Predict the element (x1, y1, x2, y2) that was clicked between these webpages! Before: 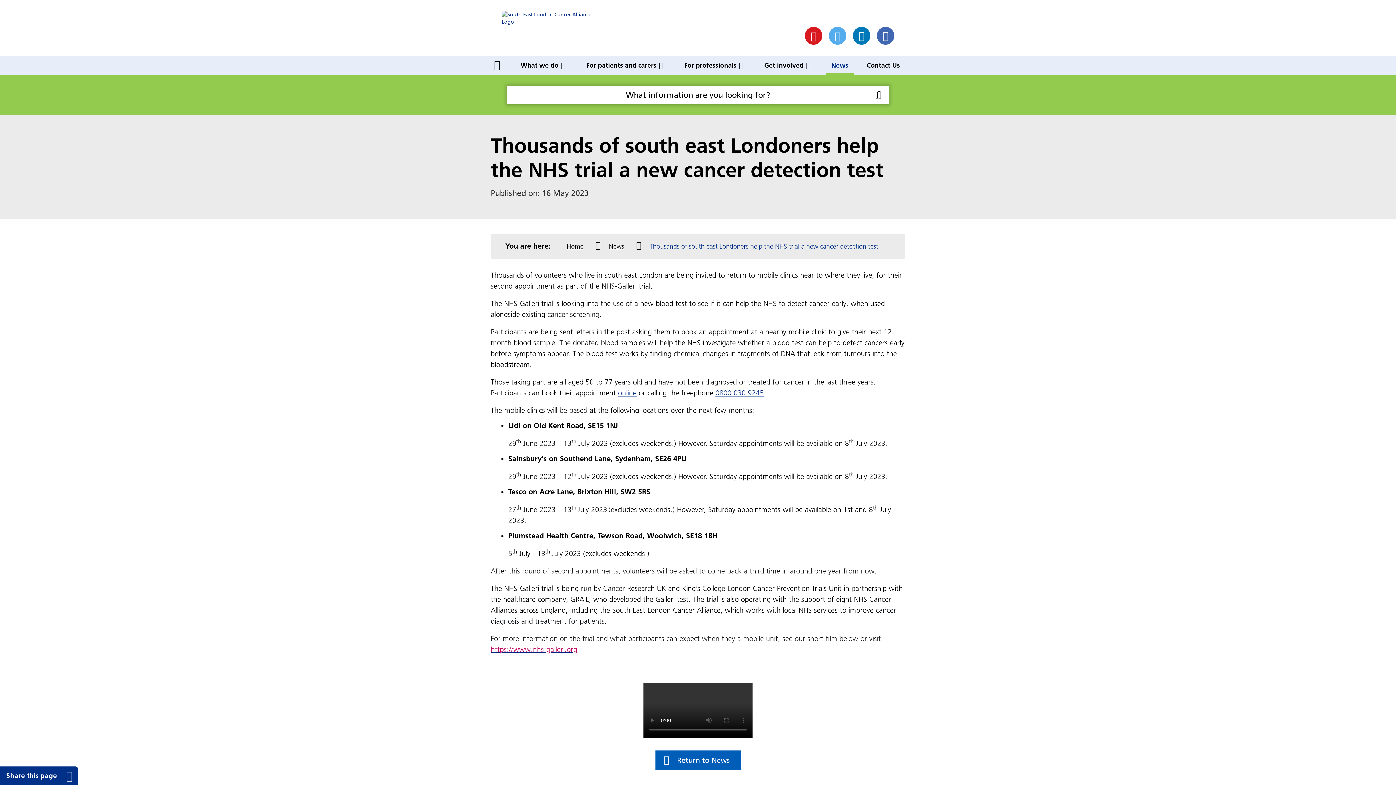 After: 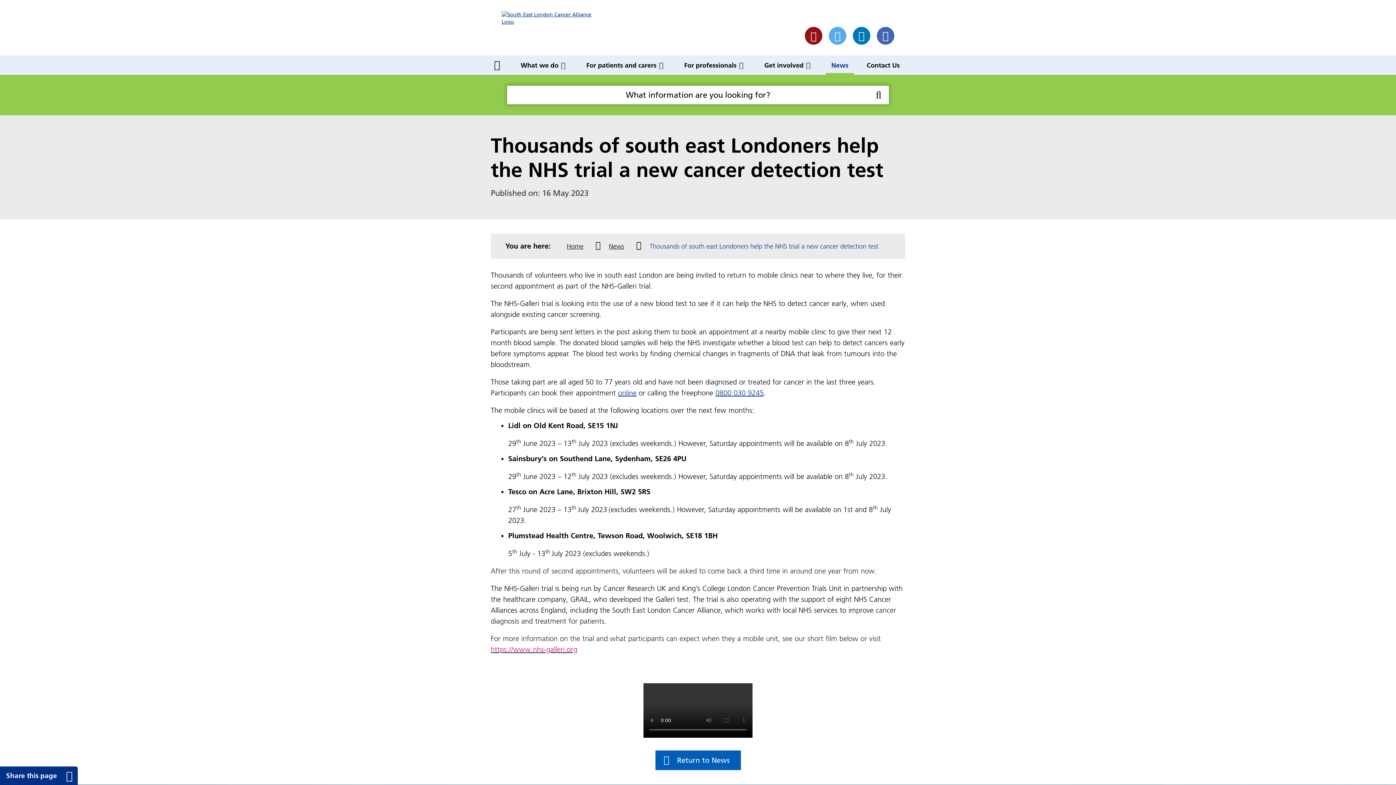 Action: label: South East London Cancer Alliance on Youtube bbox: (805, 26, 822, 44)